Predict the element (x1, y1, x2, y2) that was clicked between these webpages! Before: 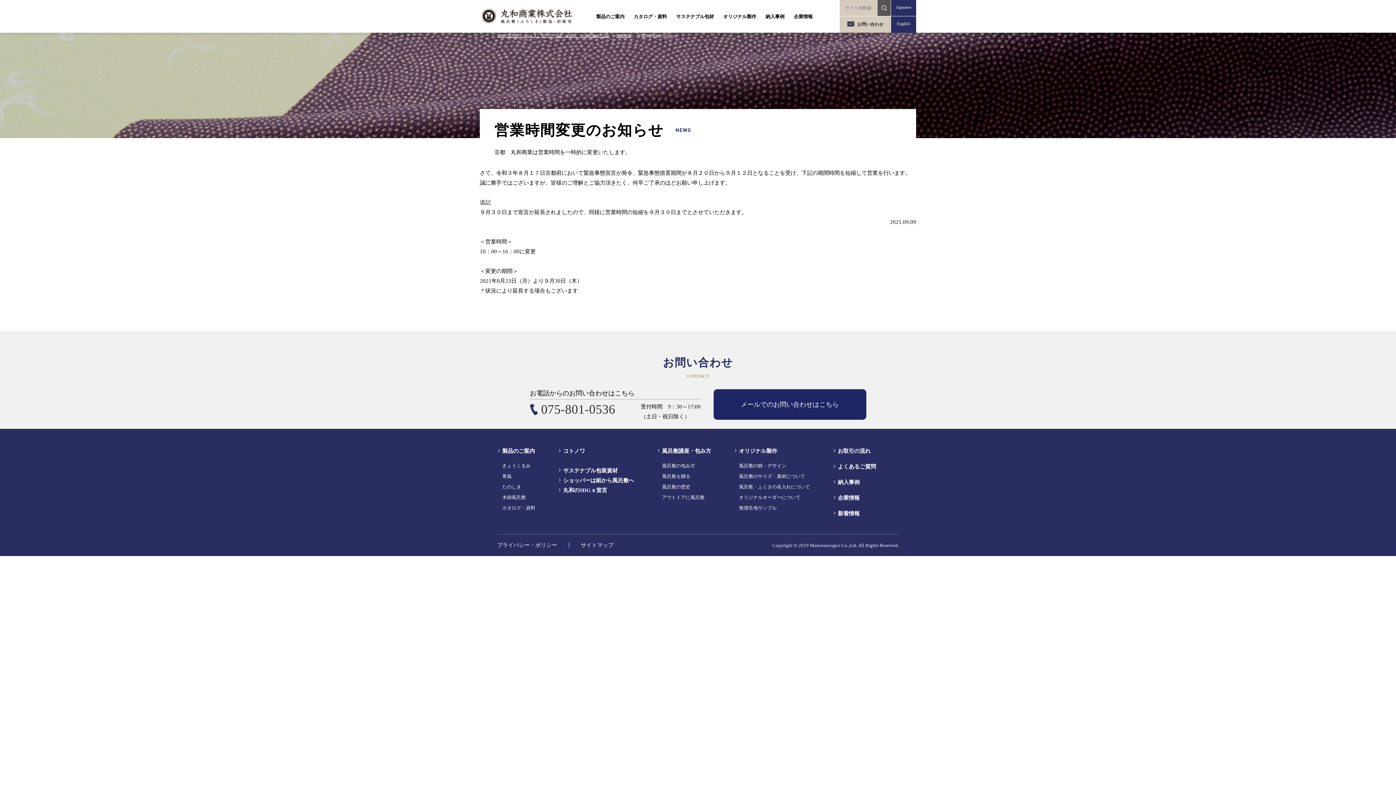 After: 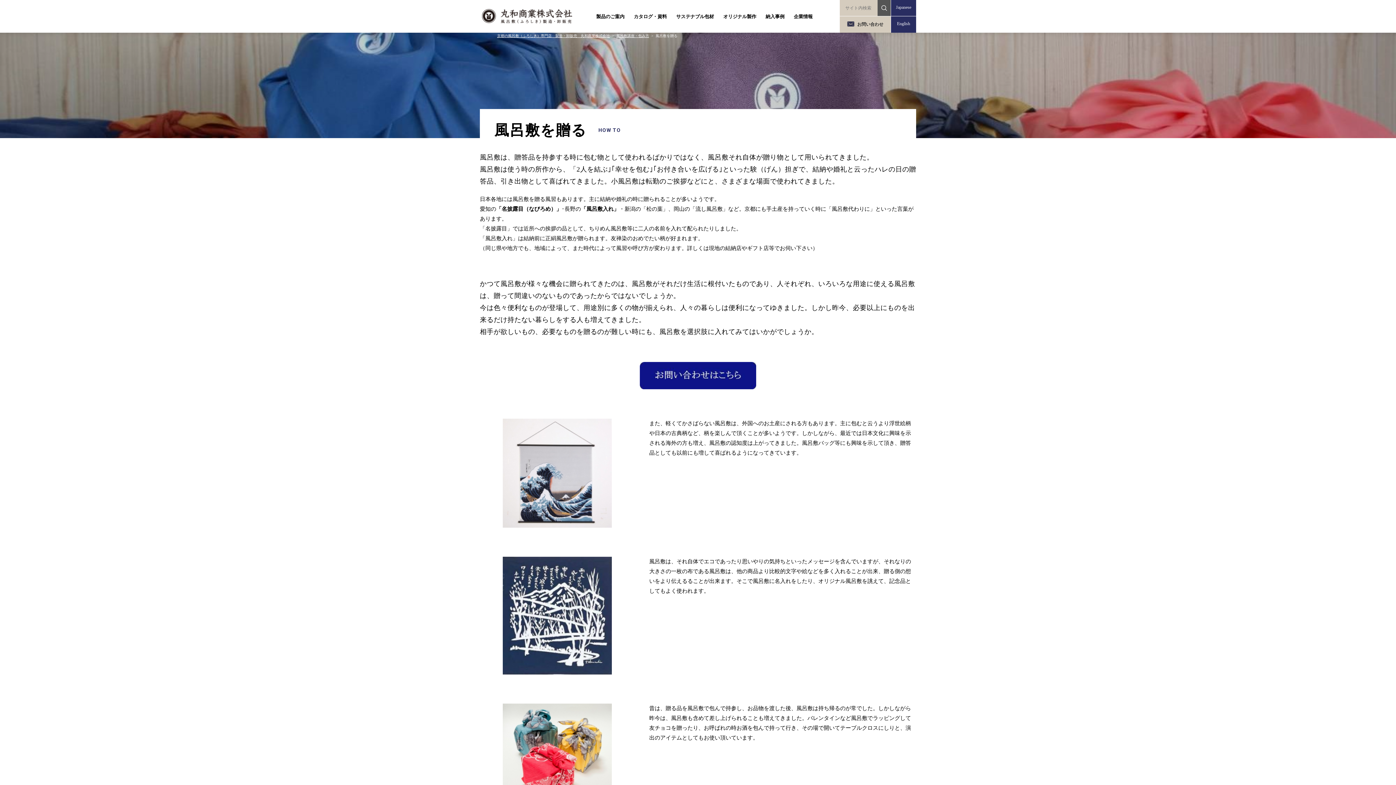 Action: bbox: (662, 473, 690, 479) label: 風呂敷を贈る